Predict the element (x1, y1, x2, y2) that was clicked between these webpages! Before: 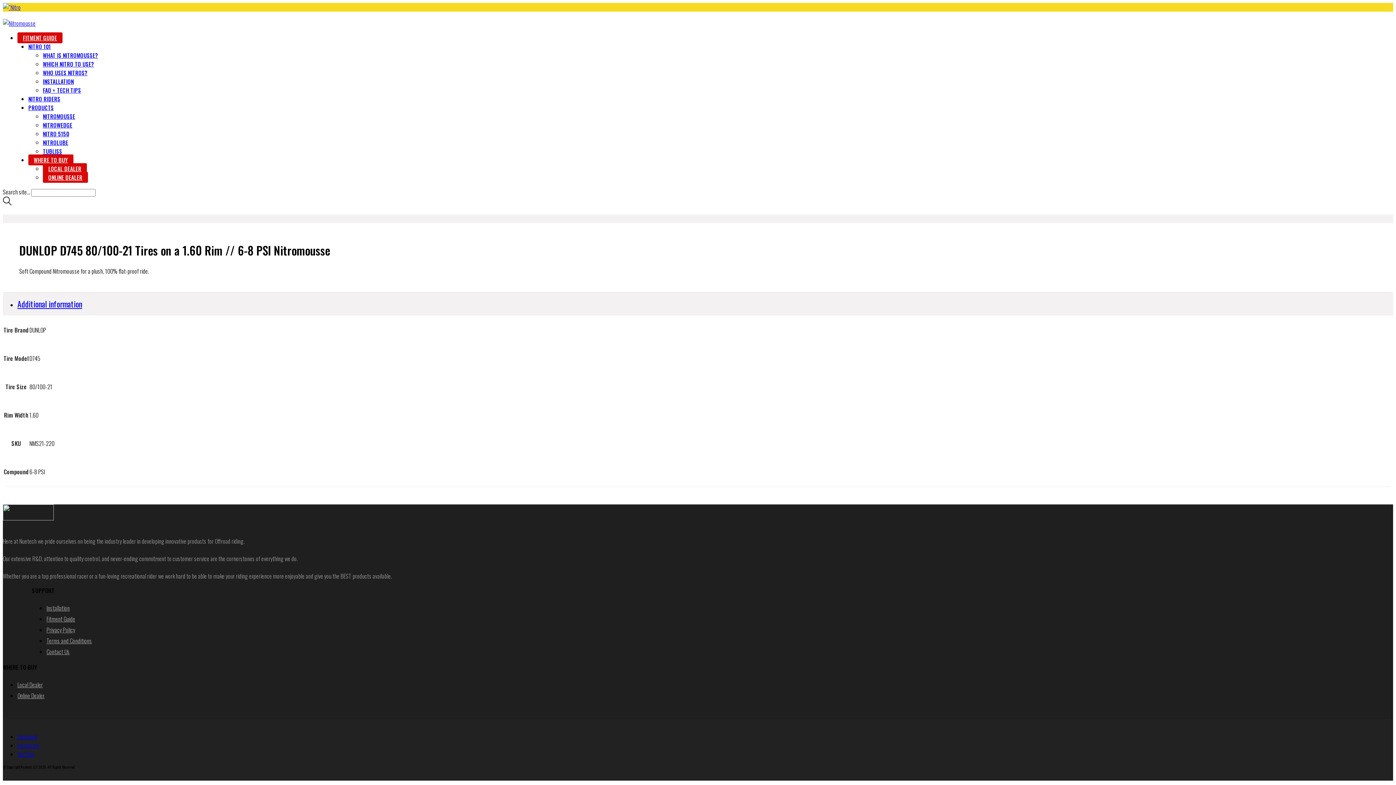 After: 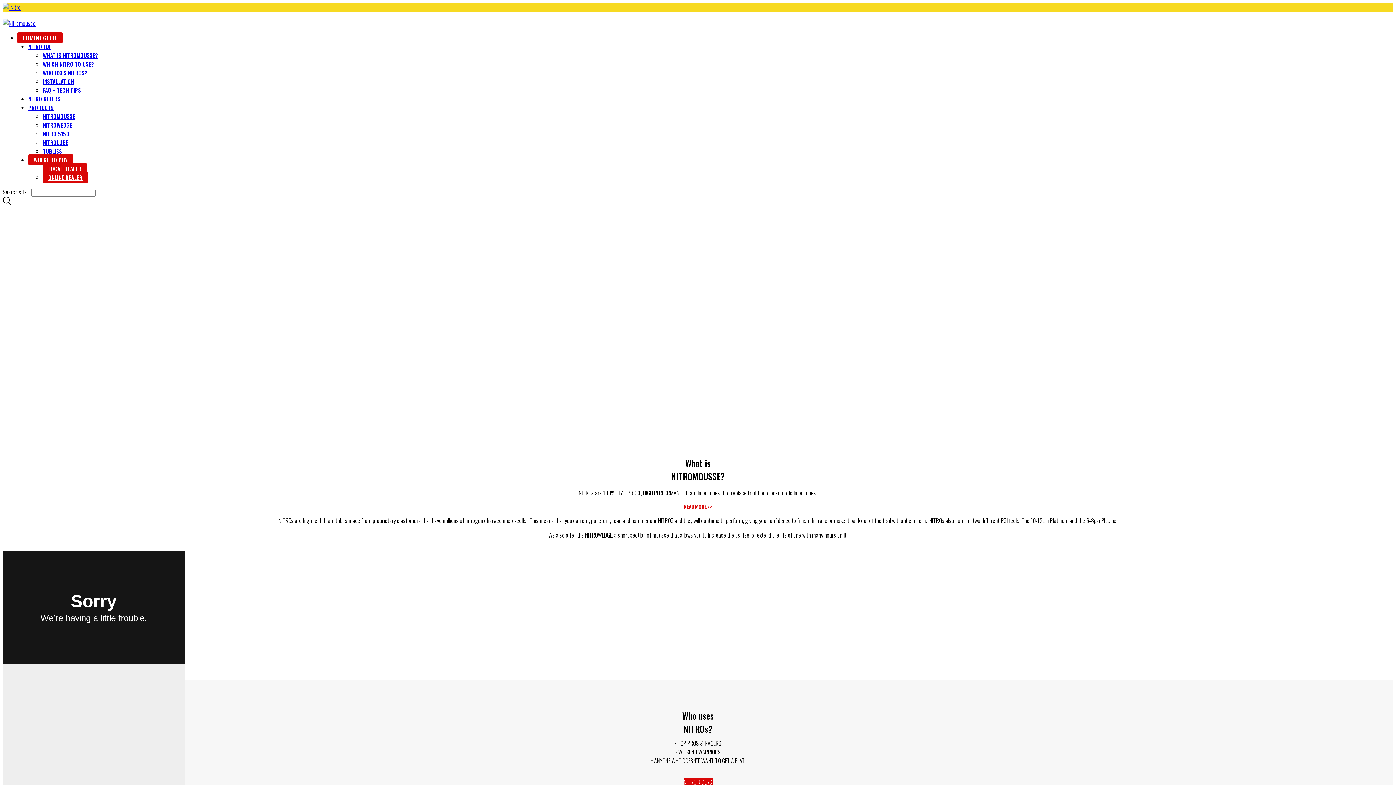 Action: label: NITROLUBE bbox: (42, 138, 68, 146)